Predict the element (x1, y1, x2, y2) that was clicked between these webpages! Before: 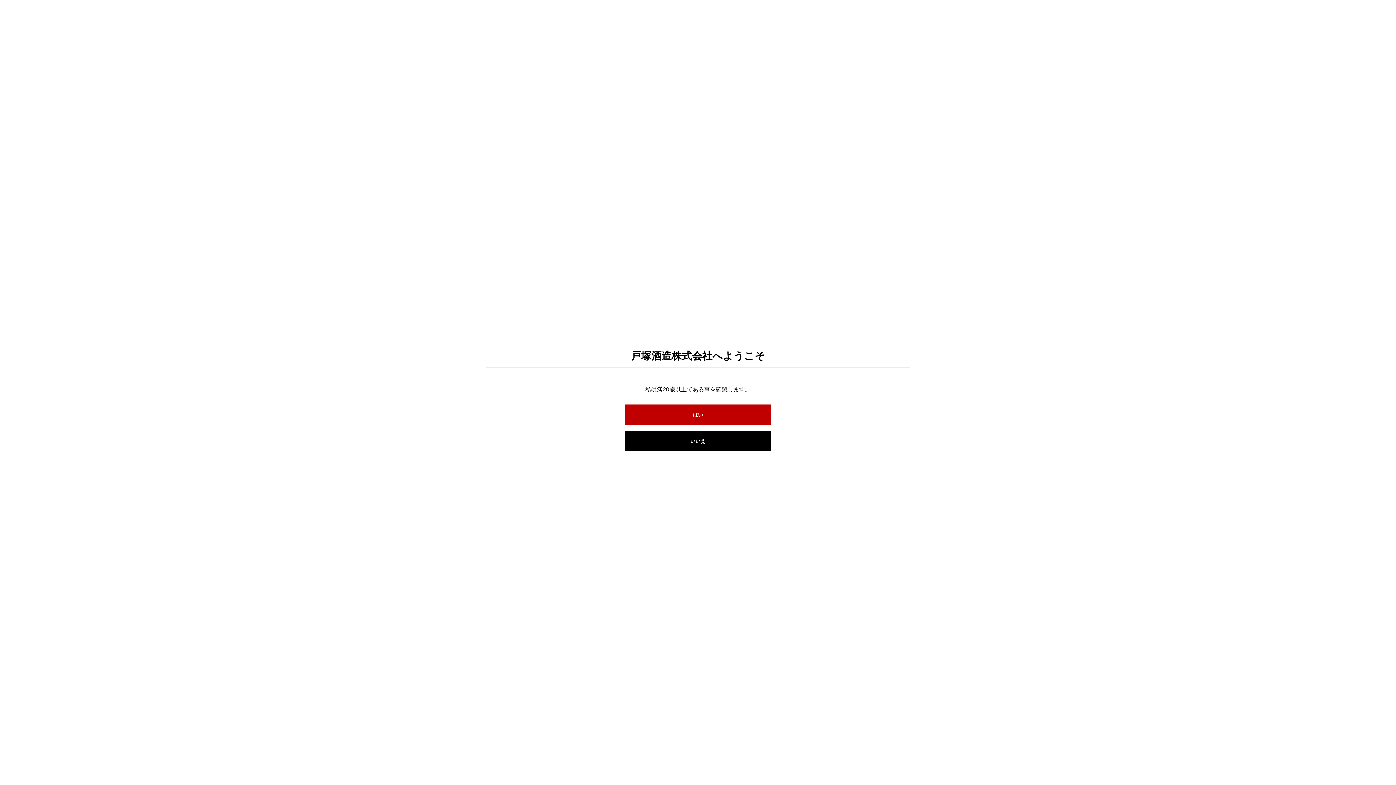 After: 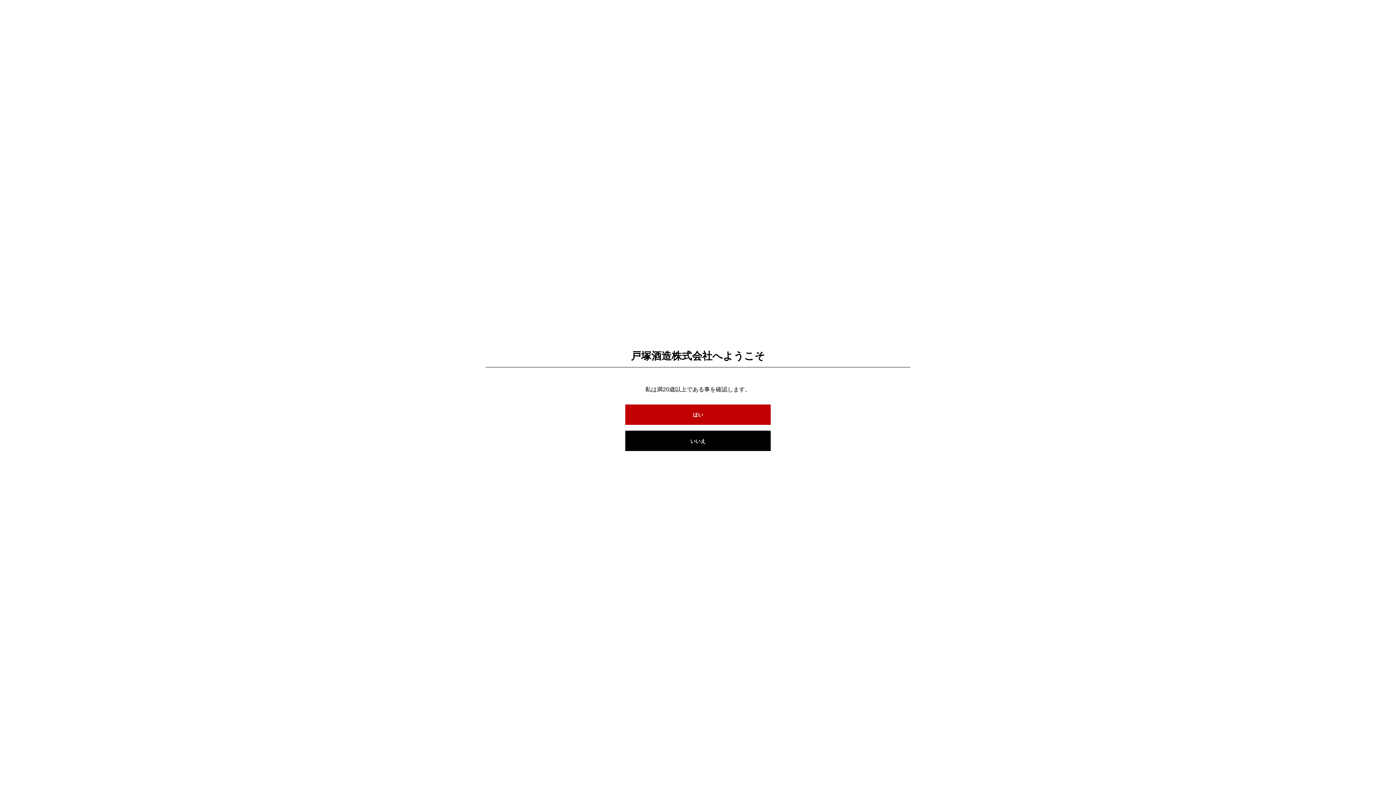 Action: bbox: (625, 404, 770, 424) label: はい